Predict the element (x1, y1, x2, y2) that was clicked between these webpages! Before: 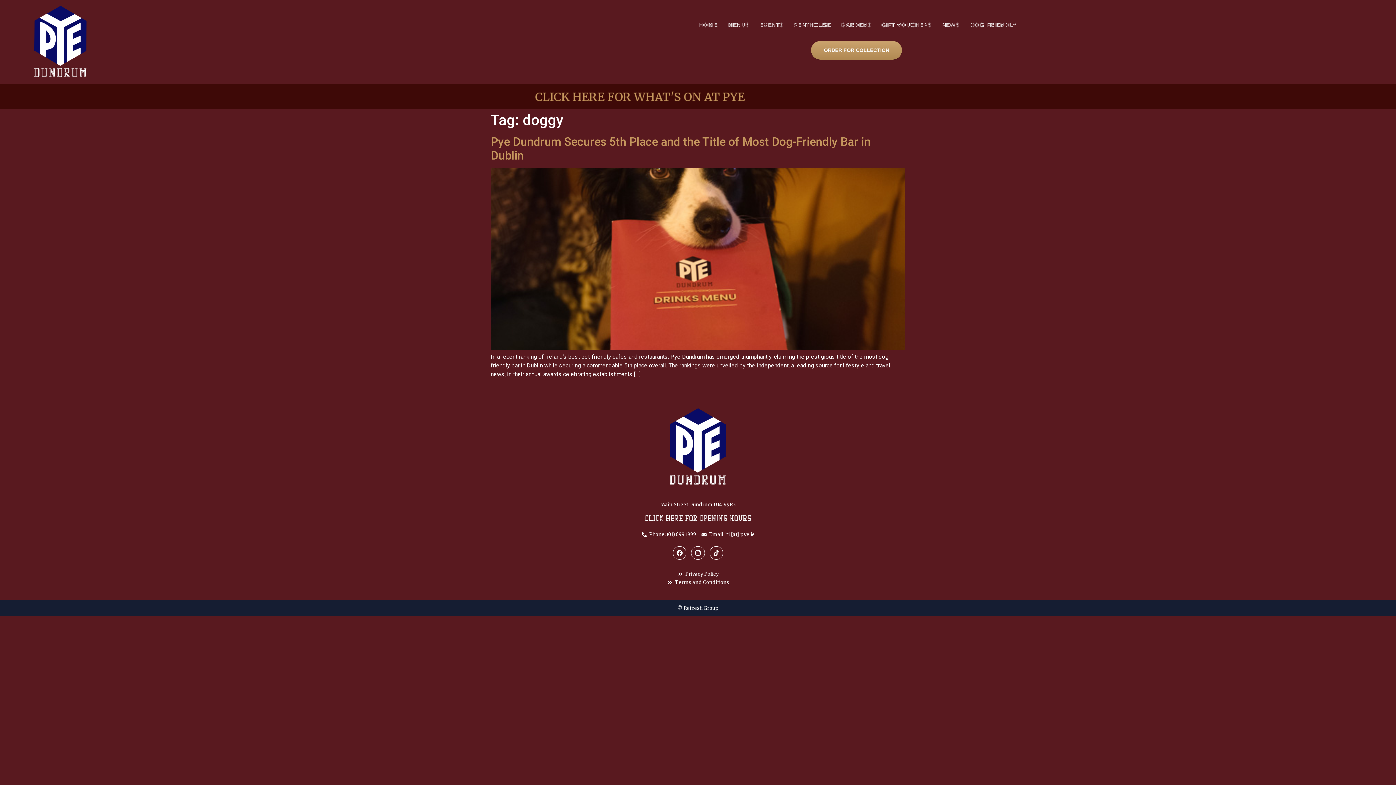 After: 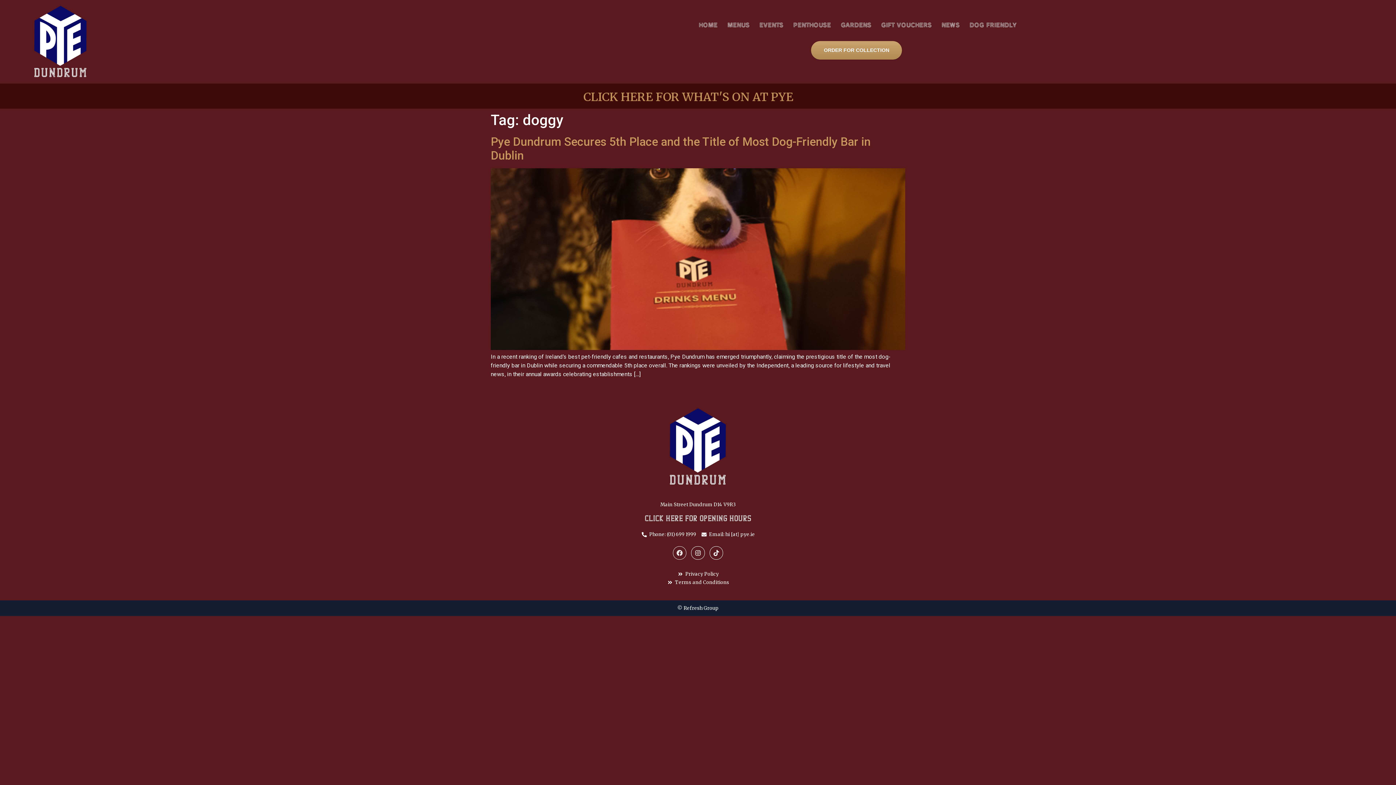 Action: label: Facebook bbox: (673, 546, 686, 560)